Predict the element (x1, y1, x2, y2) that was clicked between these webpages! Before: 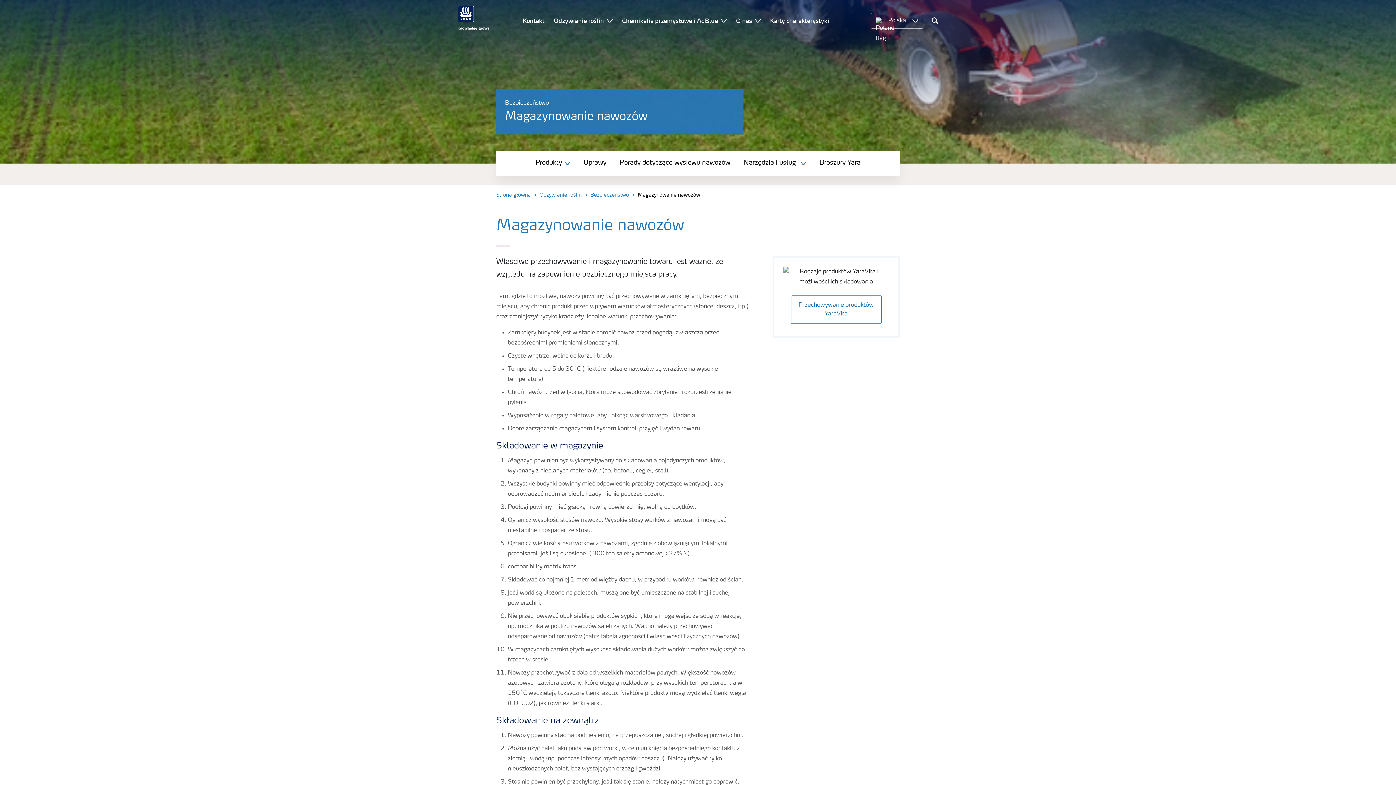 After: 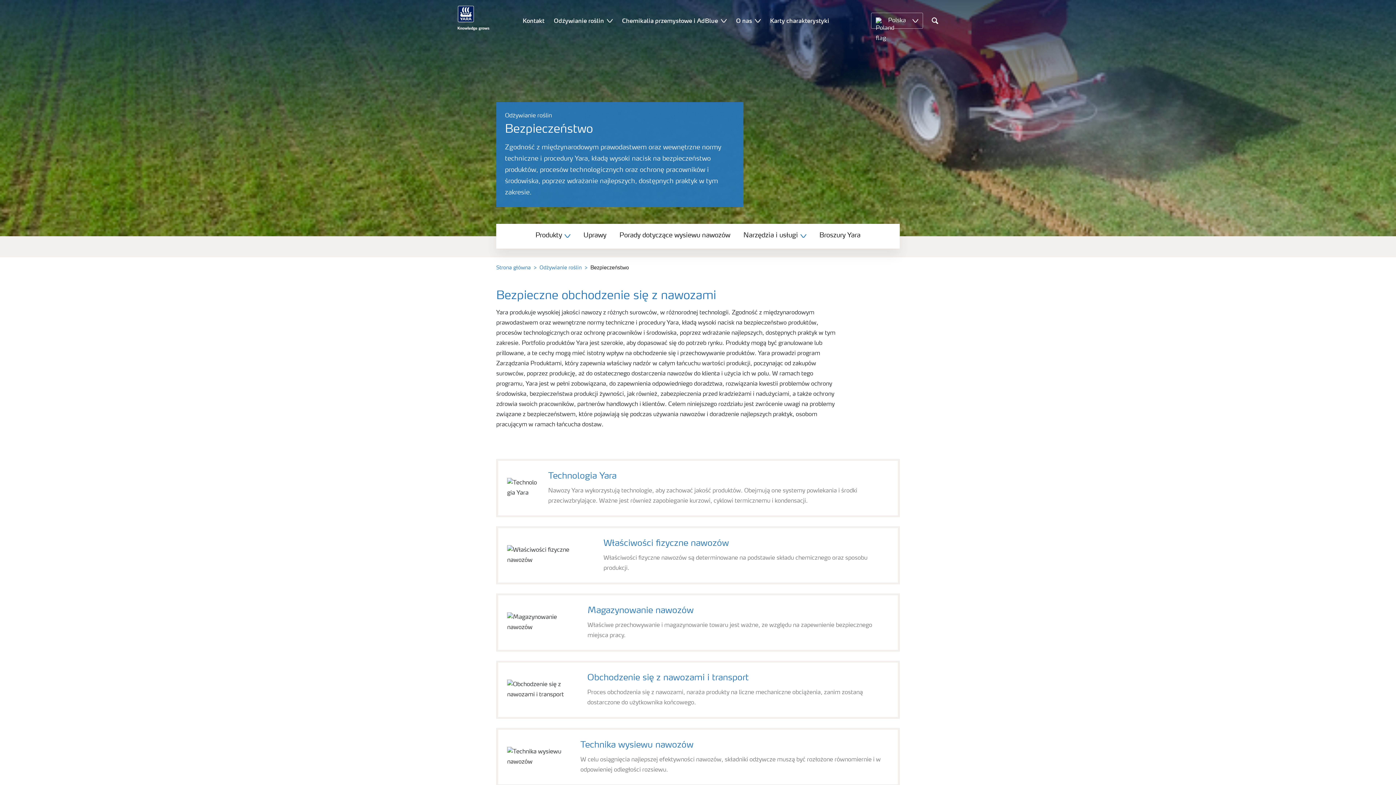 Action: bbox: (590, 192, 629, 197) label: Bezpieczeństwo